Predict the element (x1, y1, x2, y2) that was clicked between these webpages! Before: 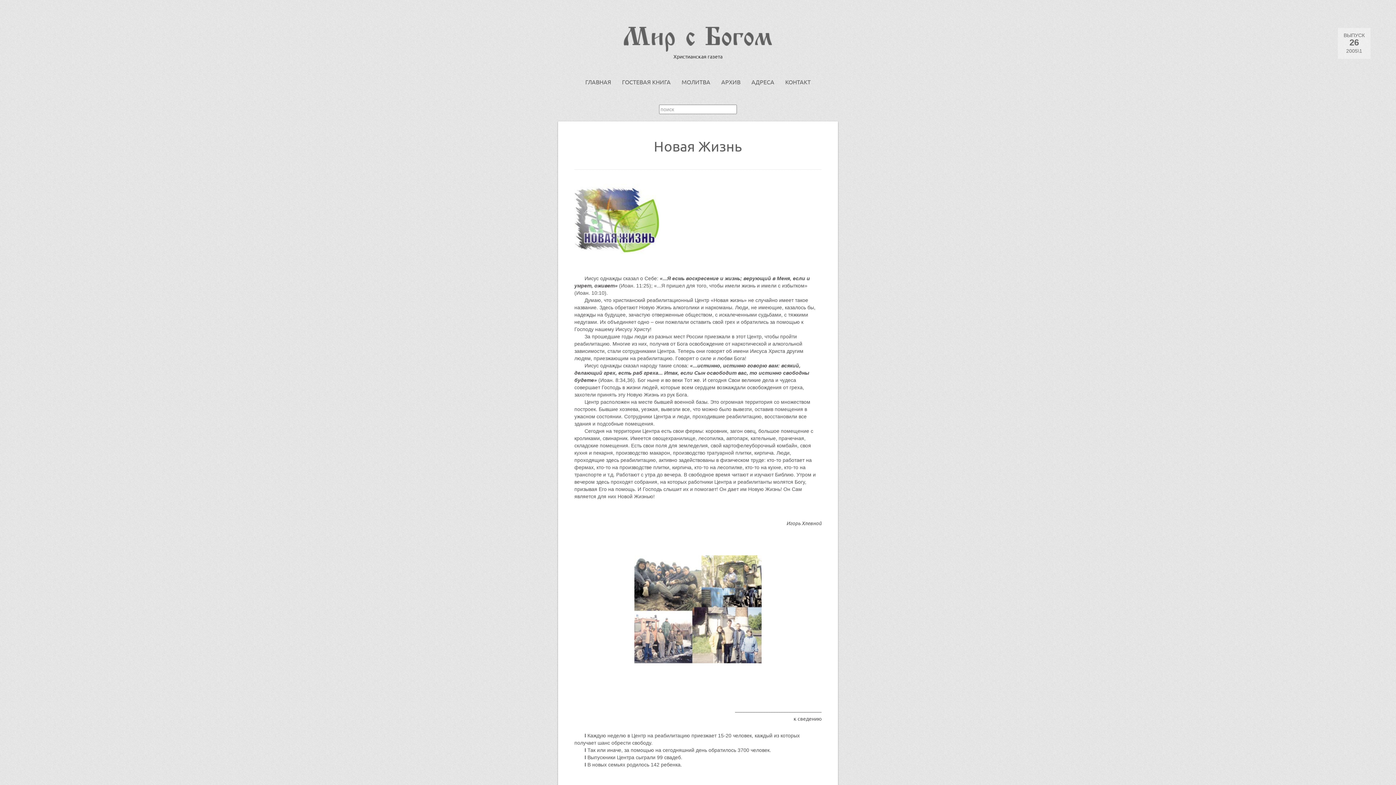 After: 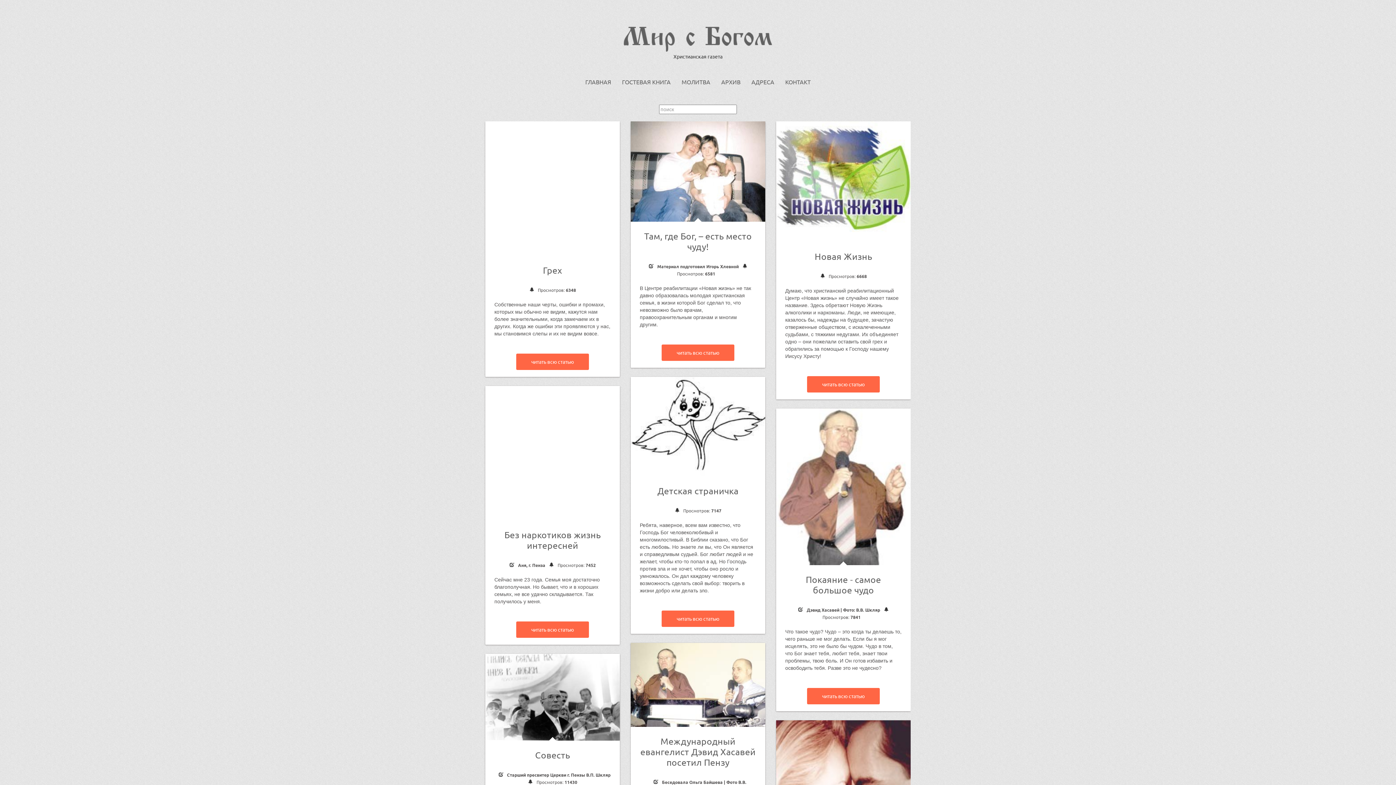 Action: label: ВЫПУСК 26 2005\1 bbox: (1344, 32, 1365, 53)